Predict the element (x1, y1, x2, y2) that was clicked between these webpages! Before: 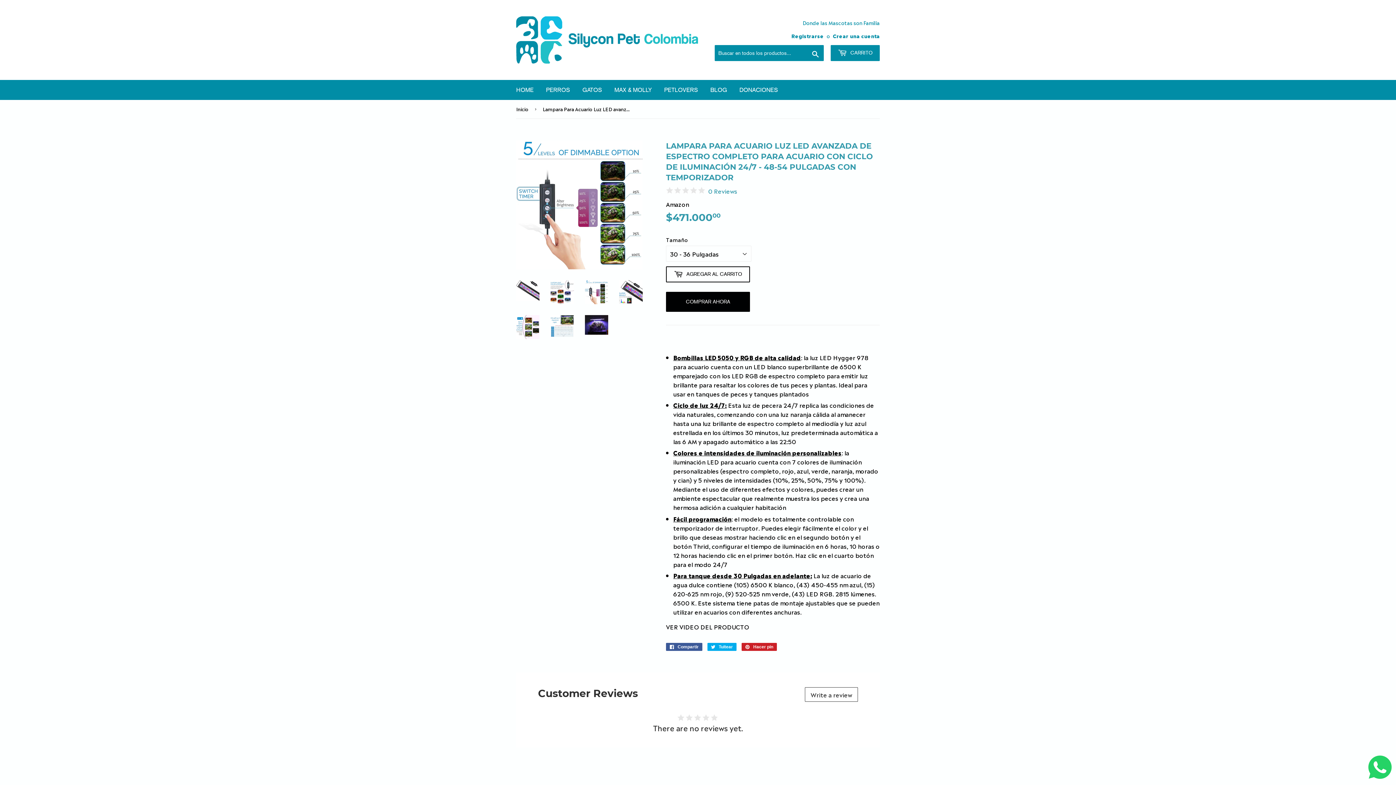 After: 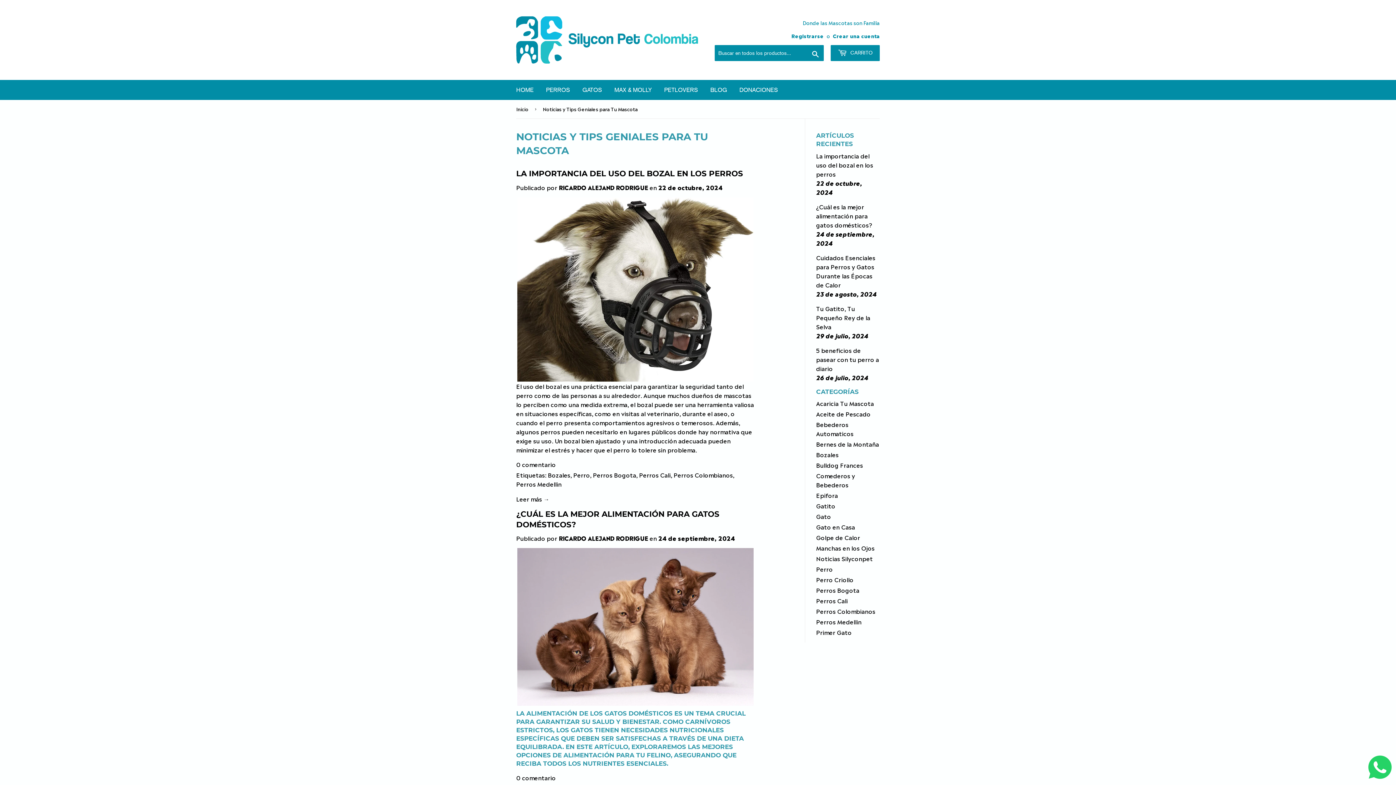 Action: bbox: (734, 80, 783, 100) label: DONACIONES